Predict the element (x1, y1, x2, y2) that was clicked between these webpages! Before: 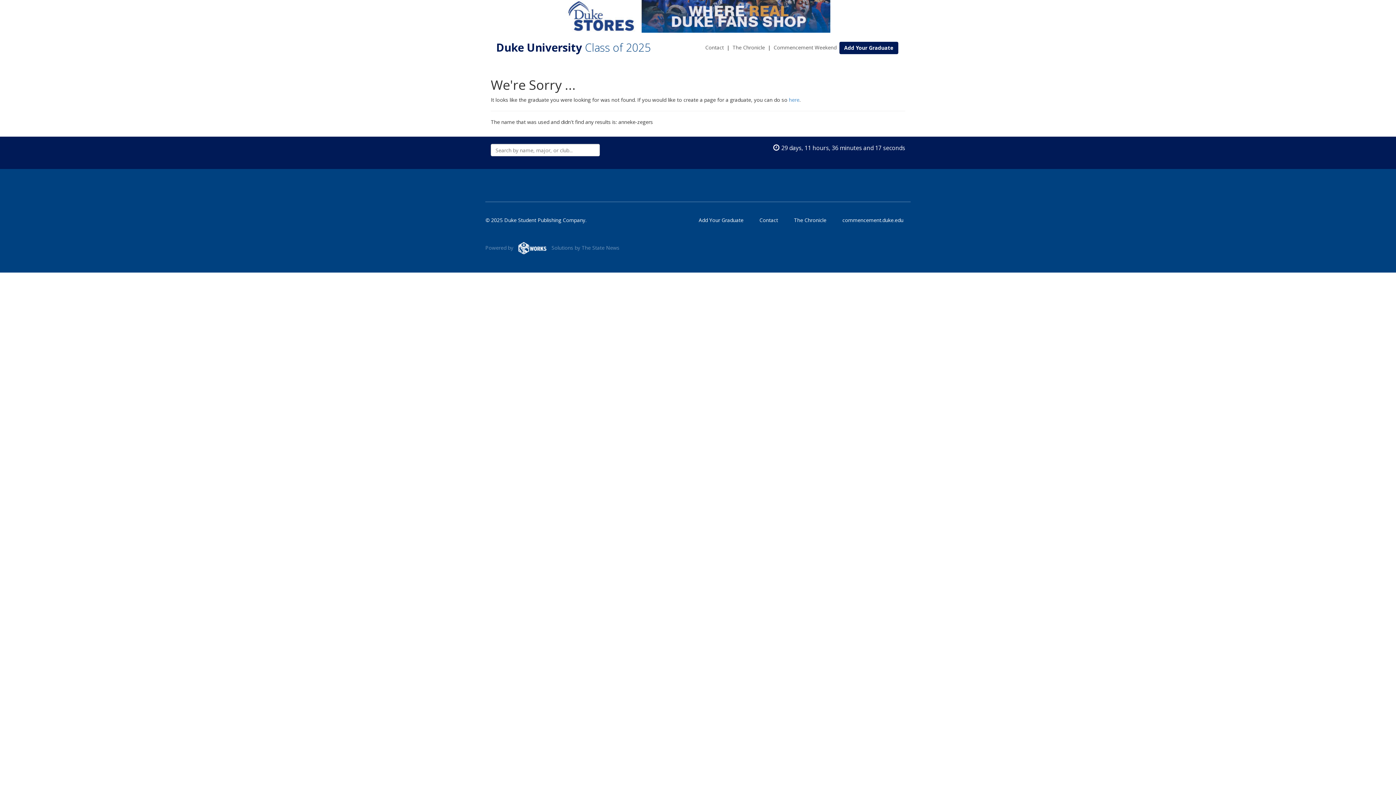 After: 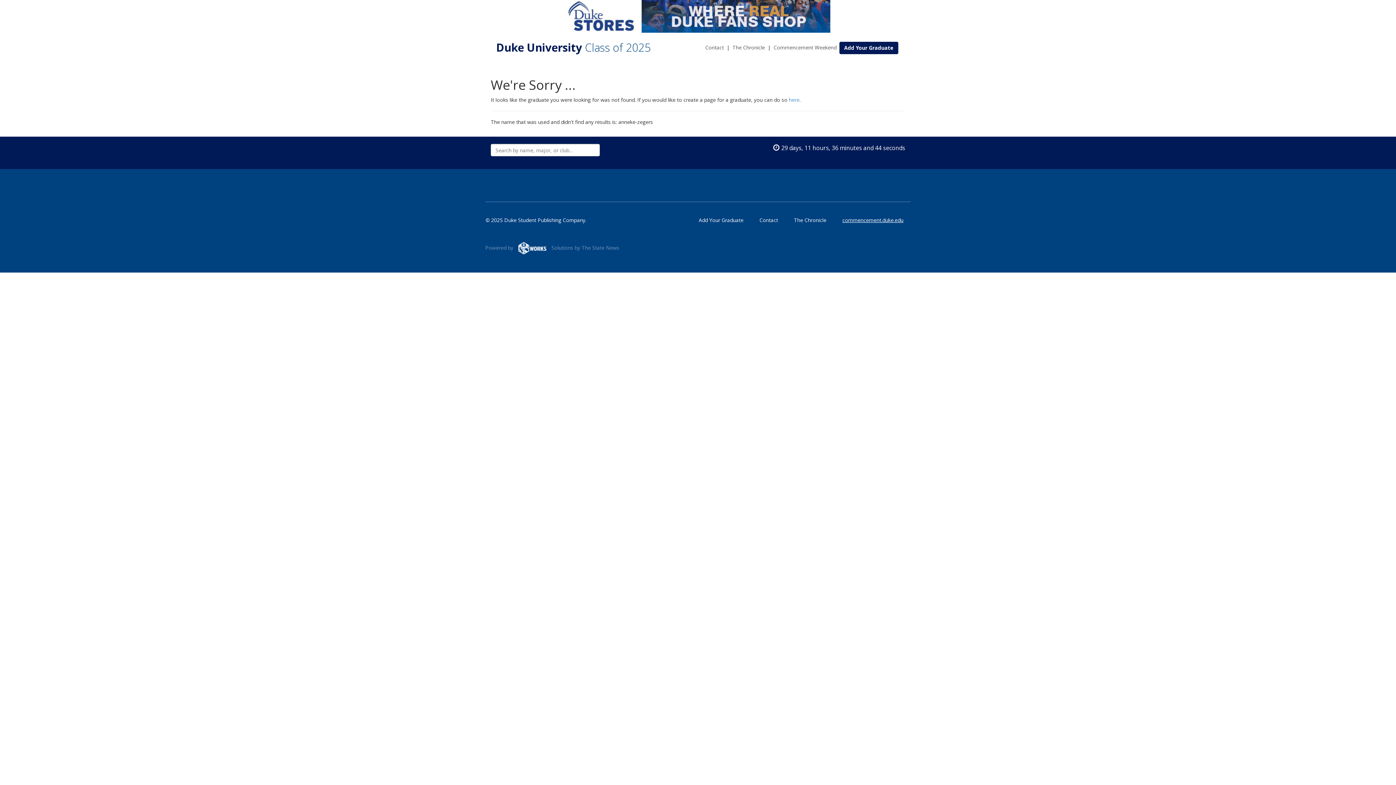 Action: bbox: (842, 216, 903, 223) label: commencement.duke.edu